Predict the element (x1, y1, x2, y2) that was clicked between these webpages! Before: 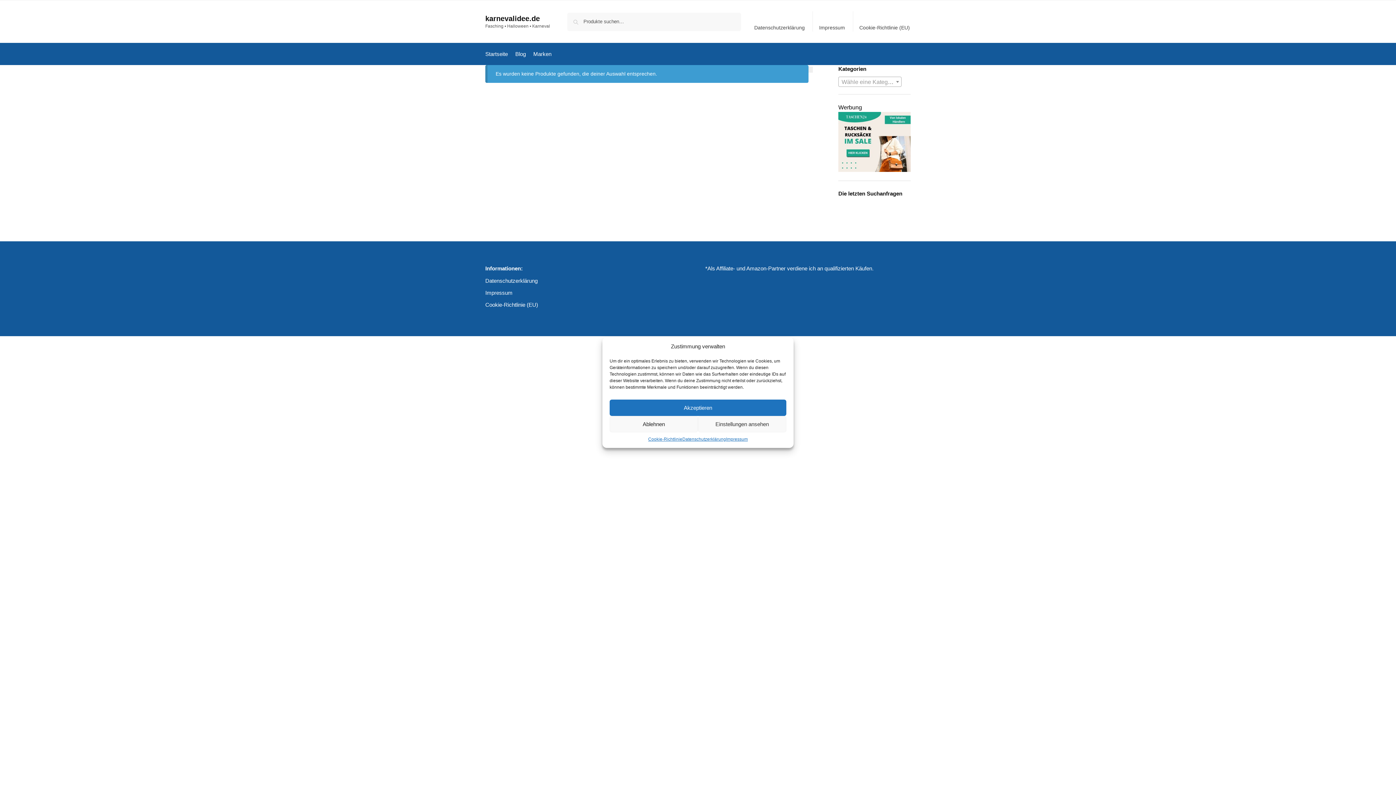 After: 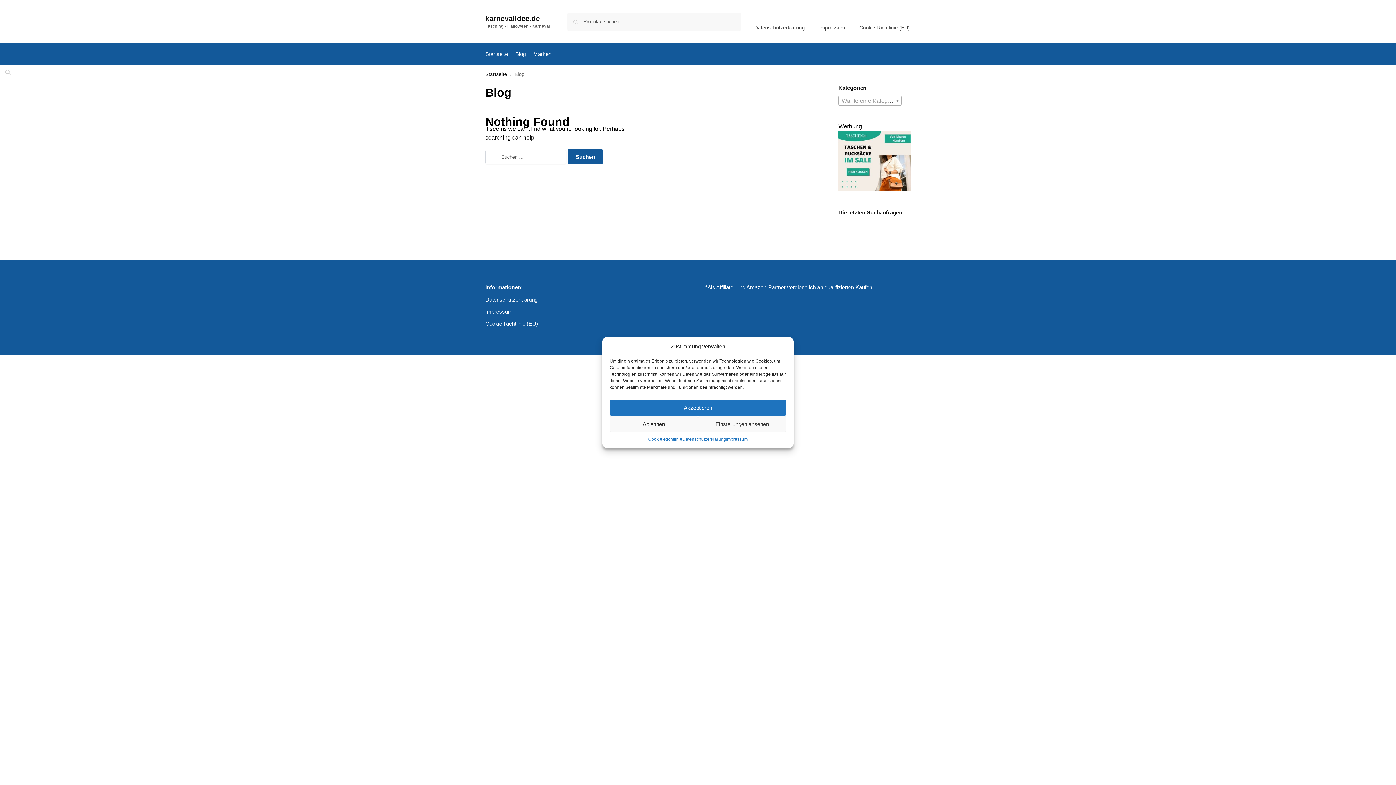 Action: bbox: (512, 43, 529, 65) label: Blog